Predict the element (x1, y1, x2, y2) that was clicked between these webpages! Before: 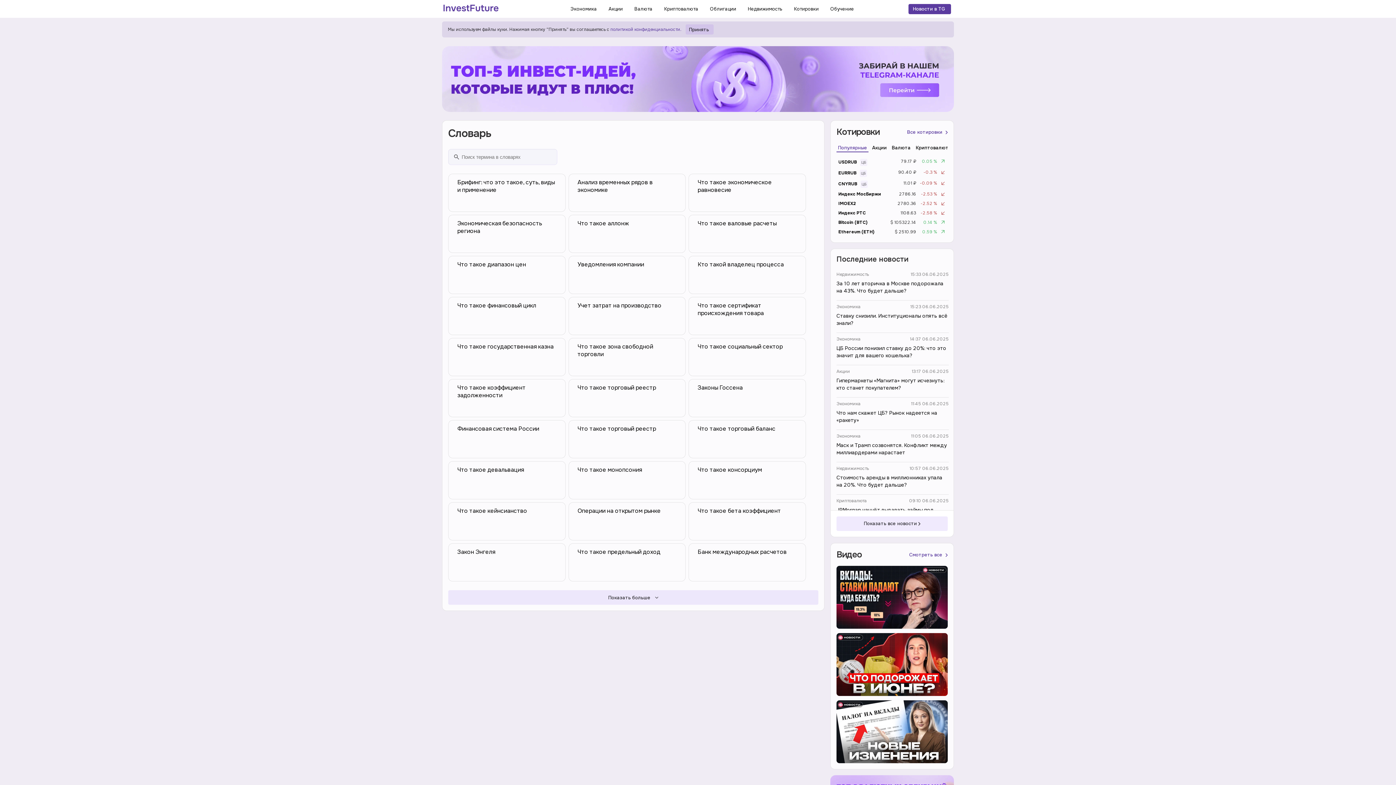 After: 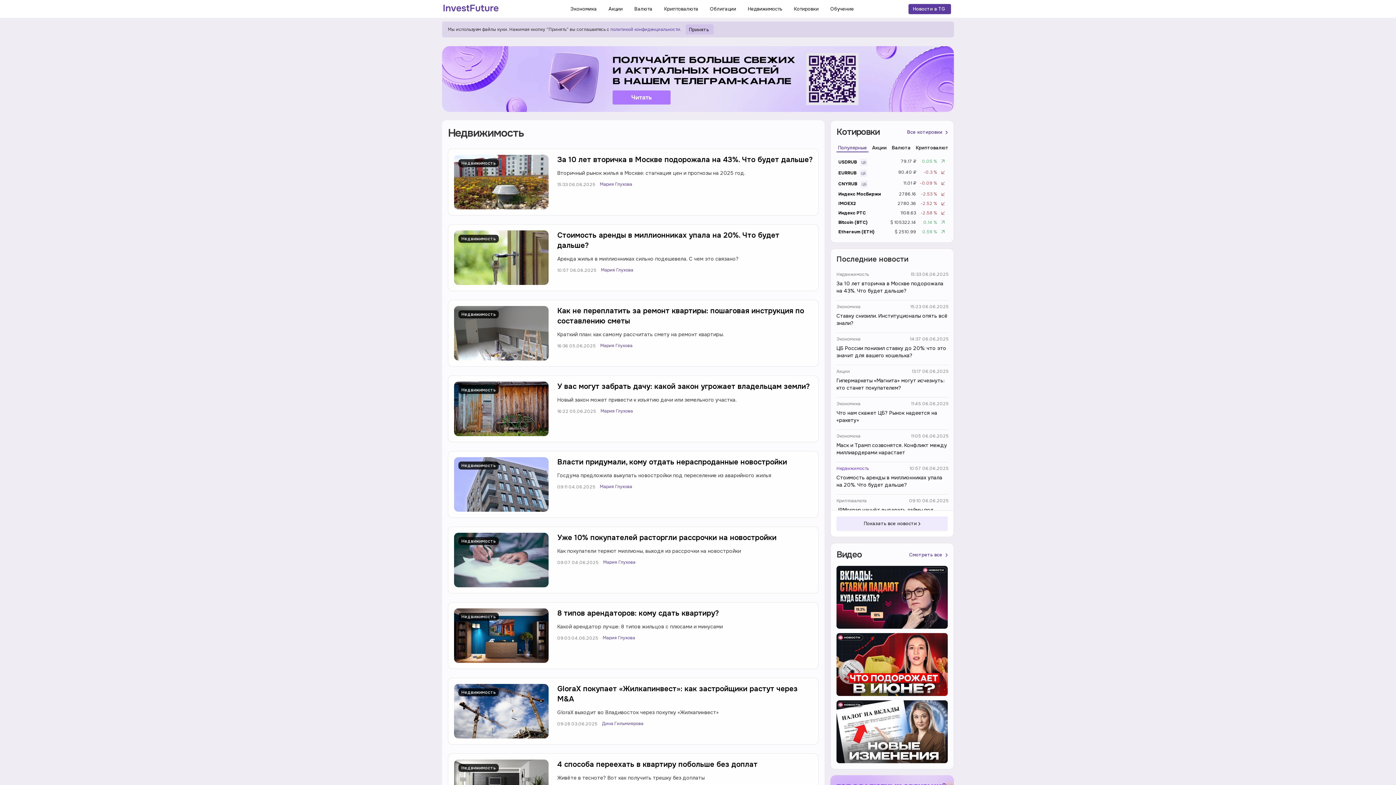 Action: bbox: (836, 465, 869, 472) label: Недвижимость